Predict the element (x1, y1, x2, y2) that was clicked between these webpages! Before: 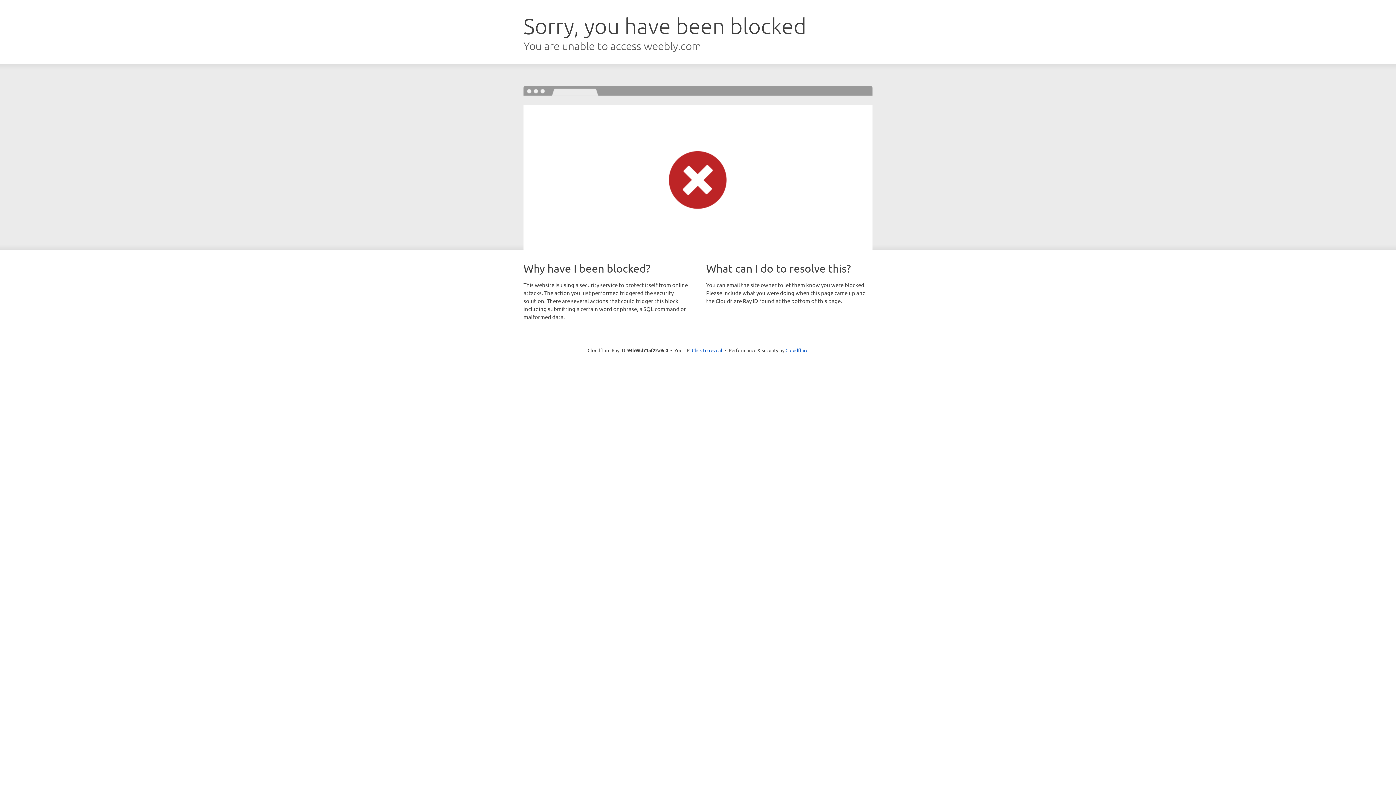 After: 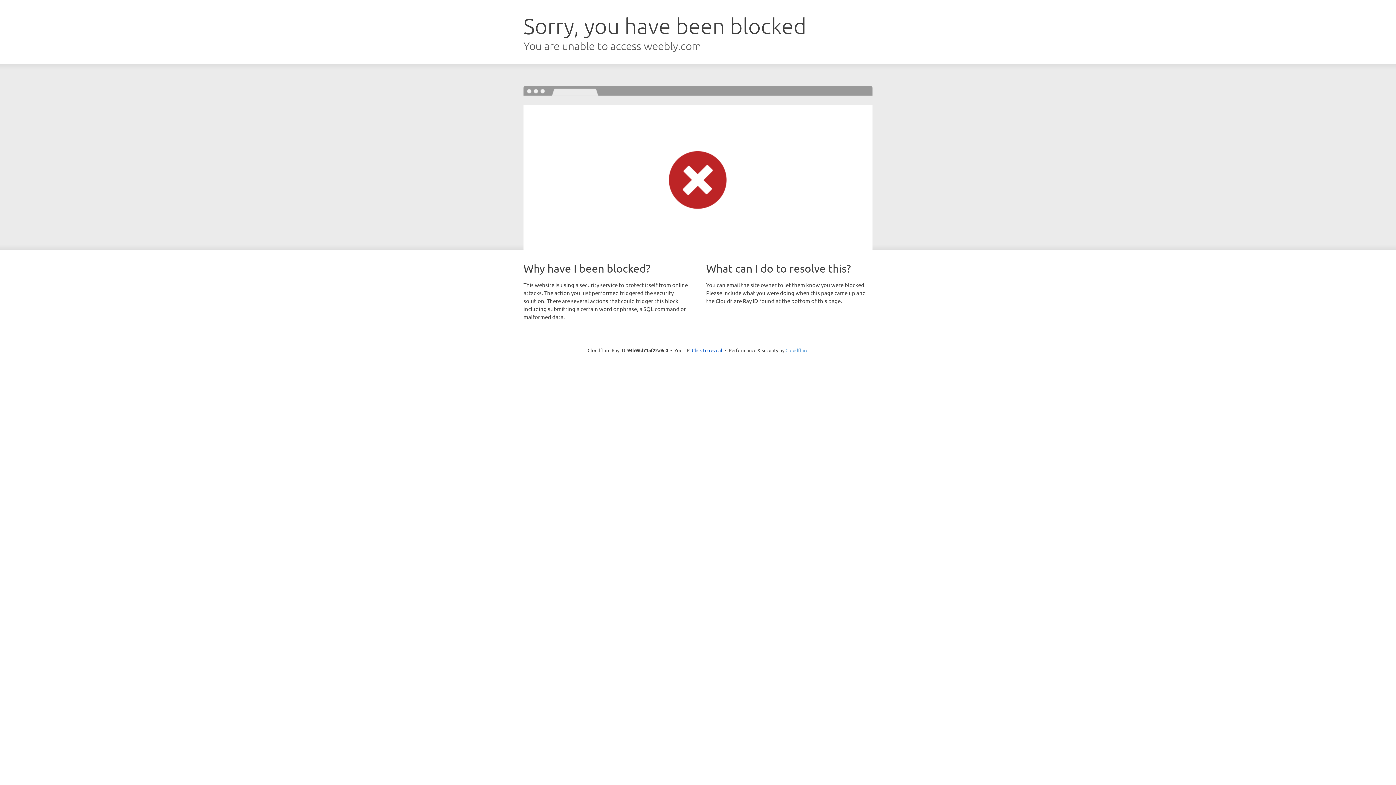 Action: bbox: (785, 347, 808, 353) label: Cloudflare